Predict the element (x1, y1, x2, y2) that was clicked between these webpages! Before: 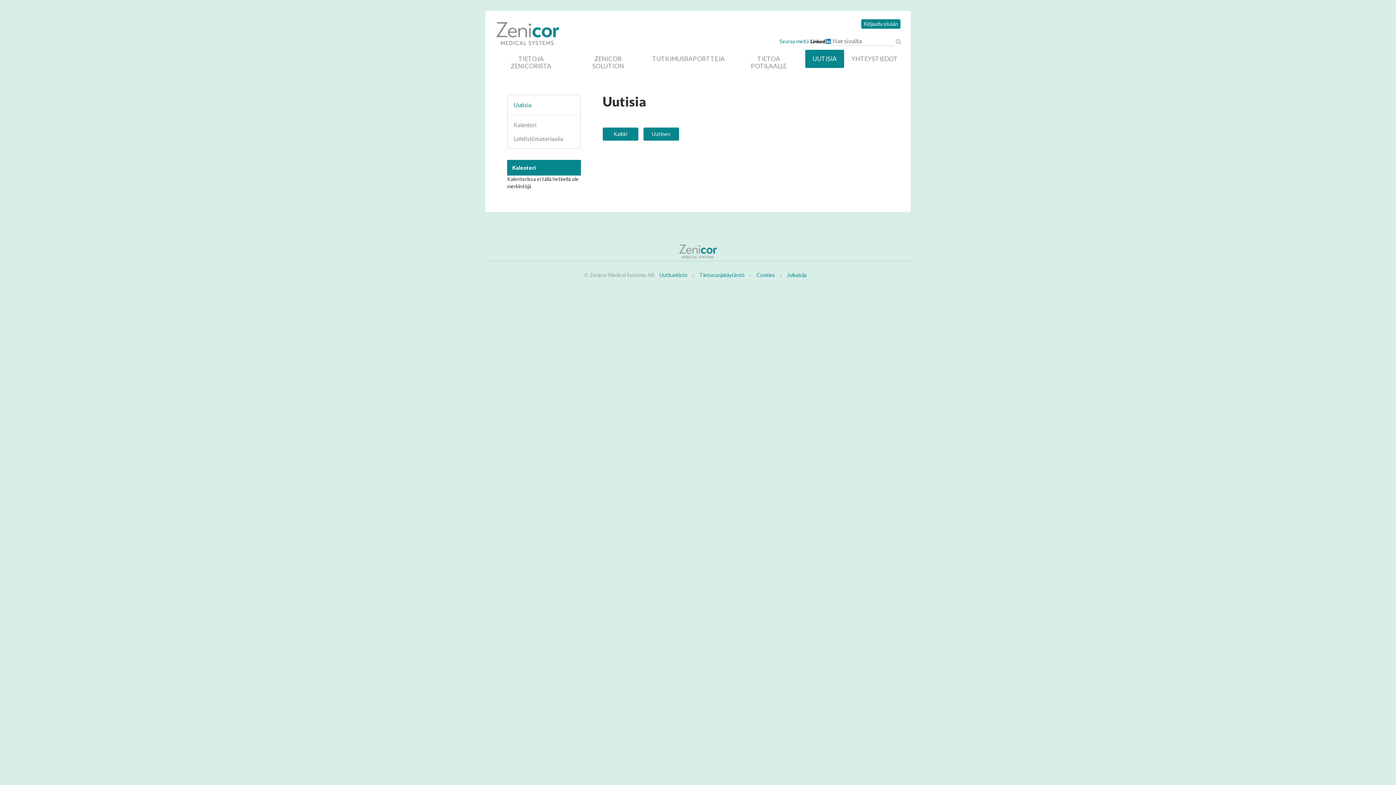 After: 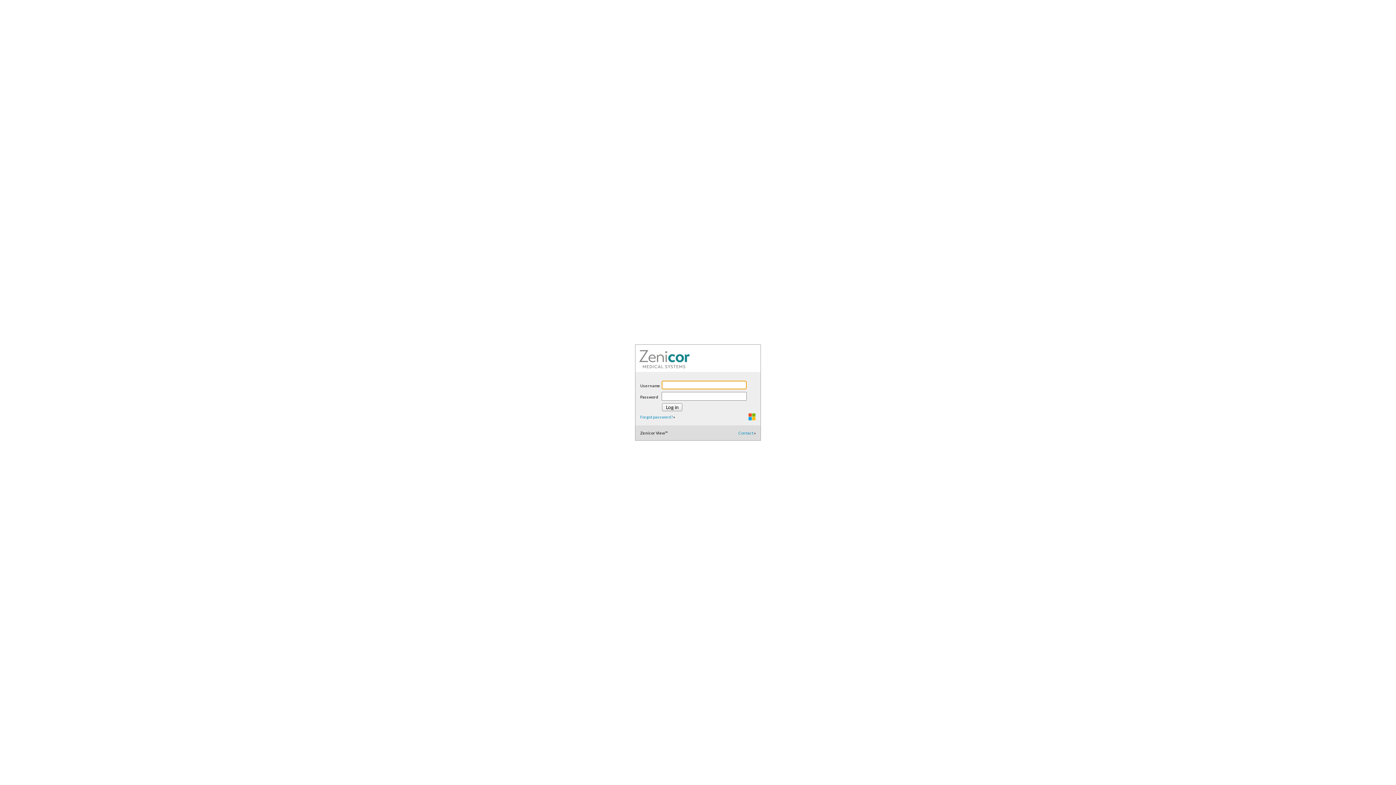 Action: label: Kirjaudu sisään bbox: (861, 19, 900, 28)